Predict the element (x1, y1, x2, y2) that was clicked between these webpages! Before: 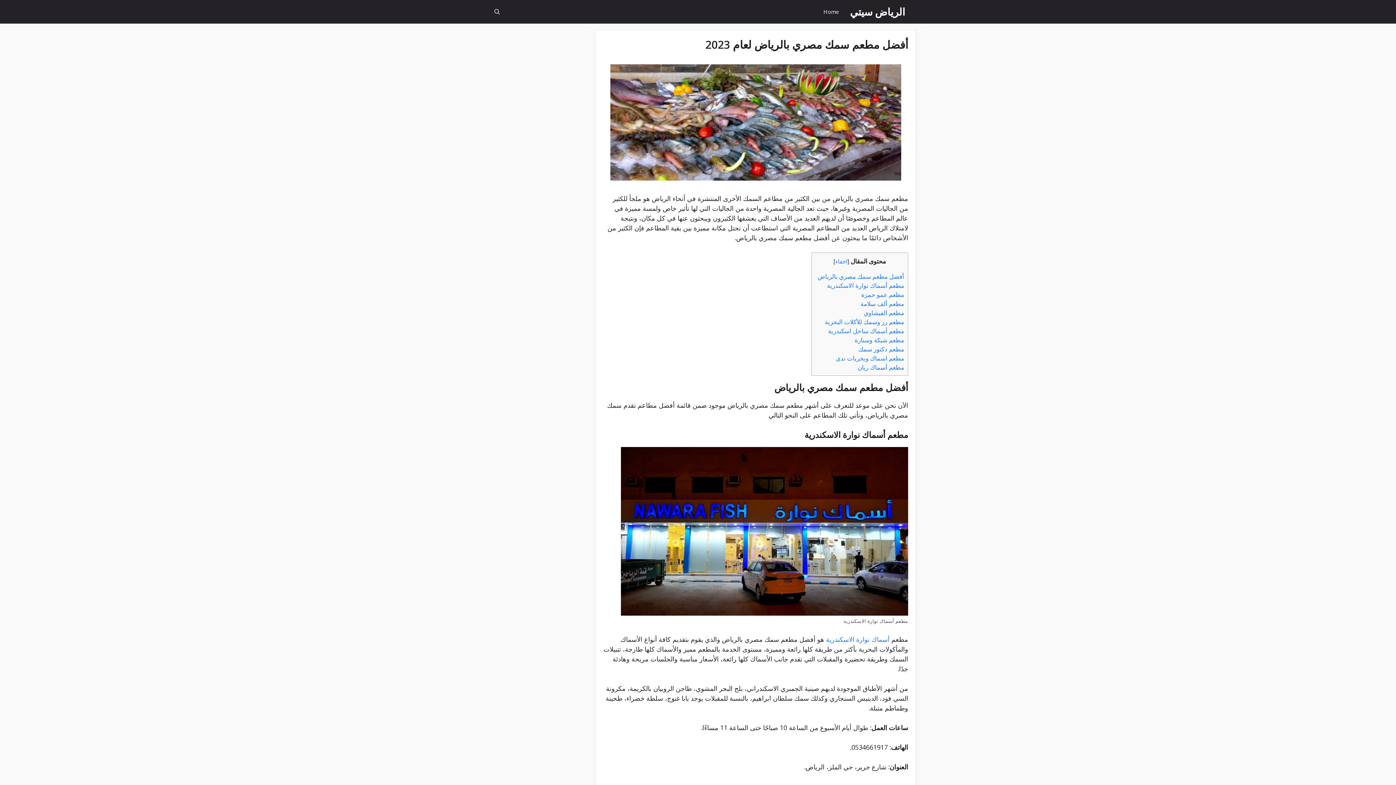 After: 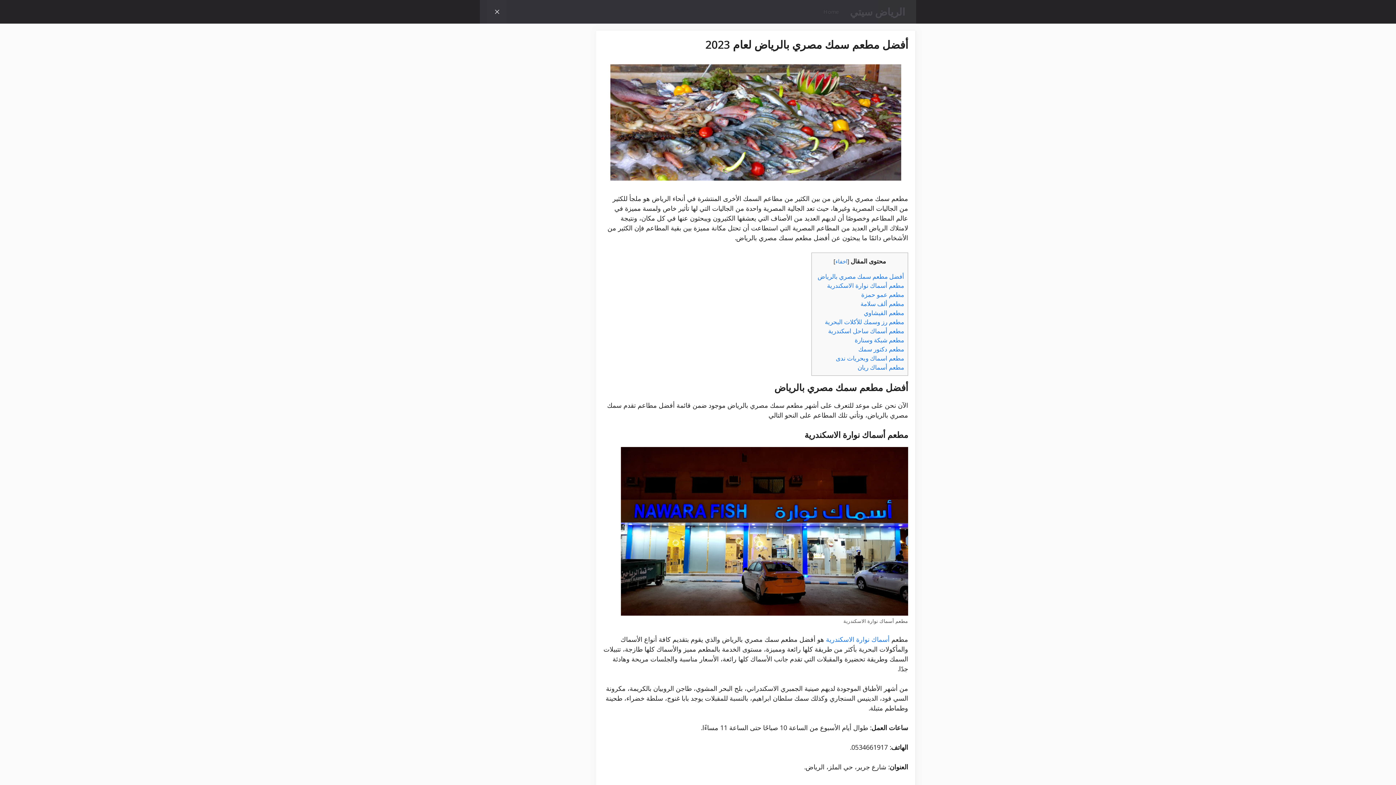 Action: label: فتح شريط البحث bbox: (487, 0, 507, 23)